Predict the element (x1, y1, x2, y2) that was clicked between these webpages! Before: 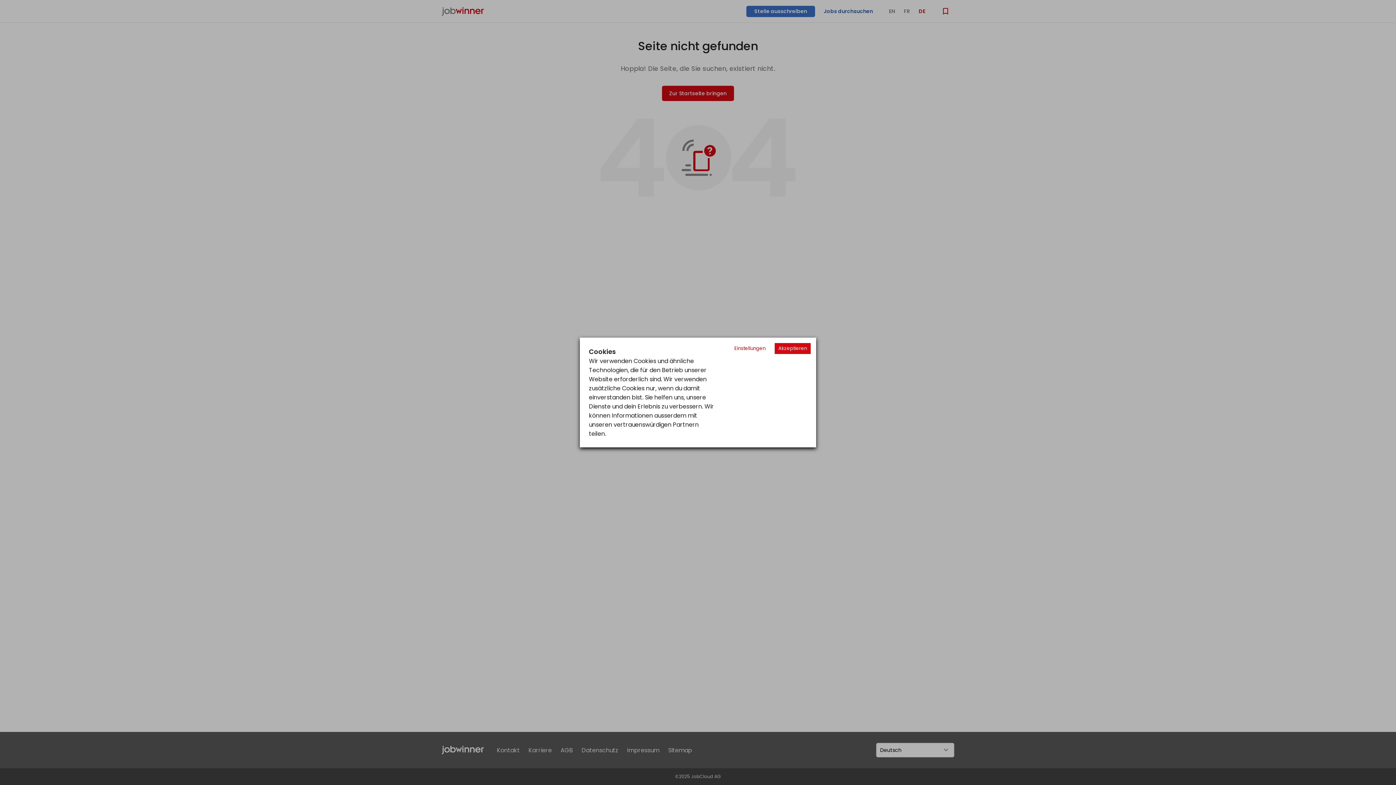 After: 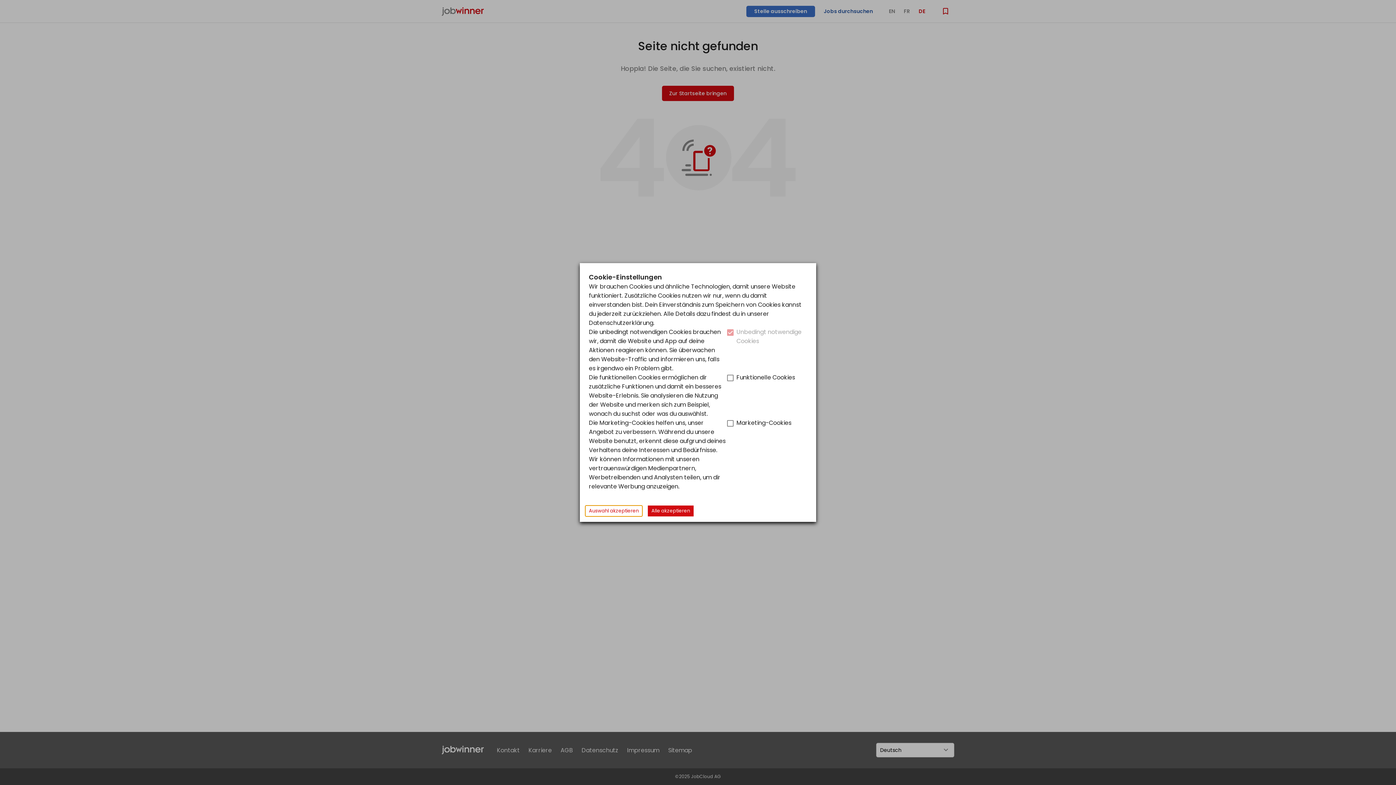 Action: bbox: (730, 343, 769, 354) label: Decline cookies